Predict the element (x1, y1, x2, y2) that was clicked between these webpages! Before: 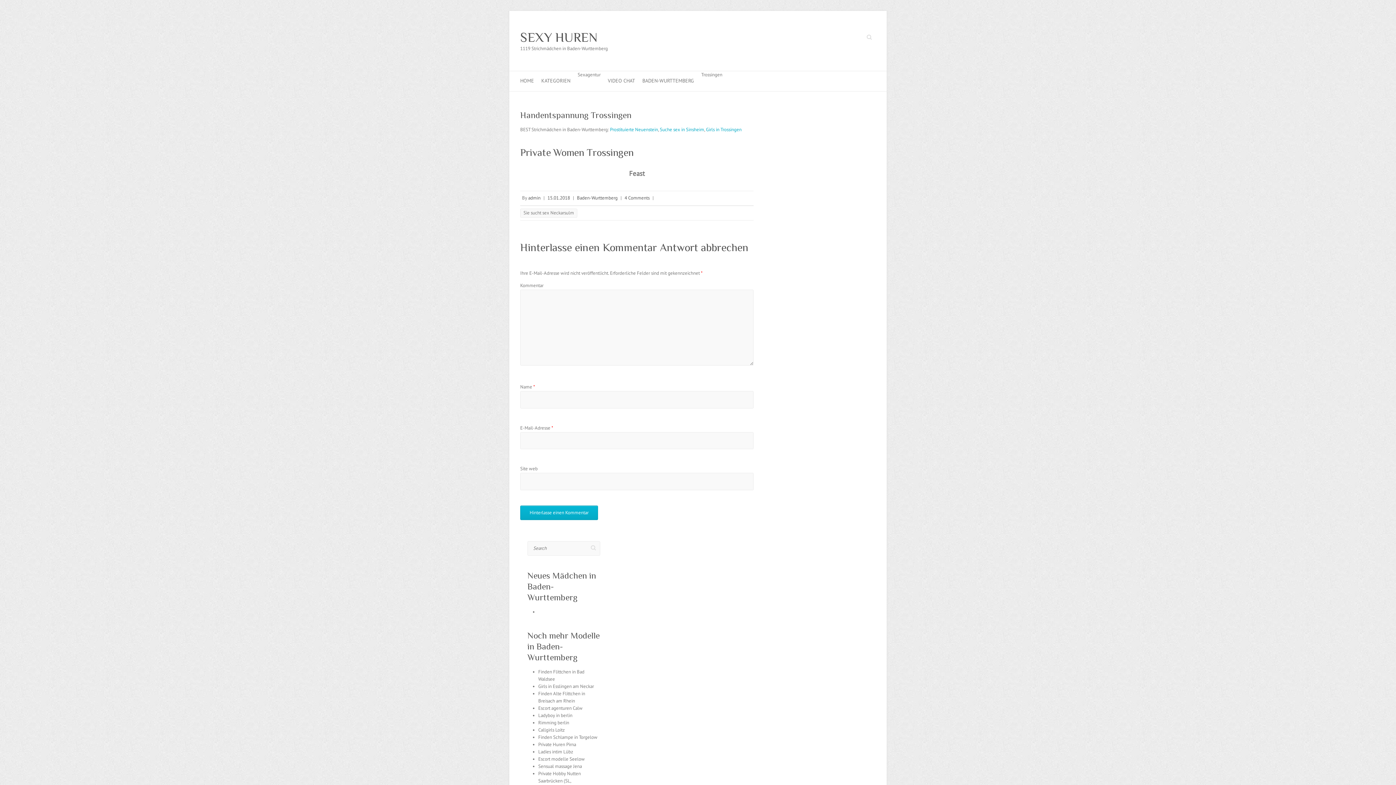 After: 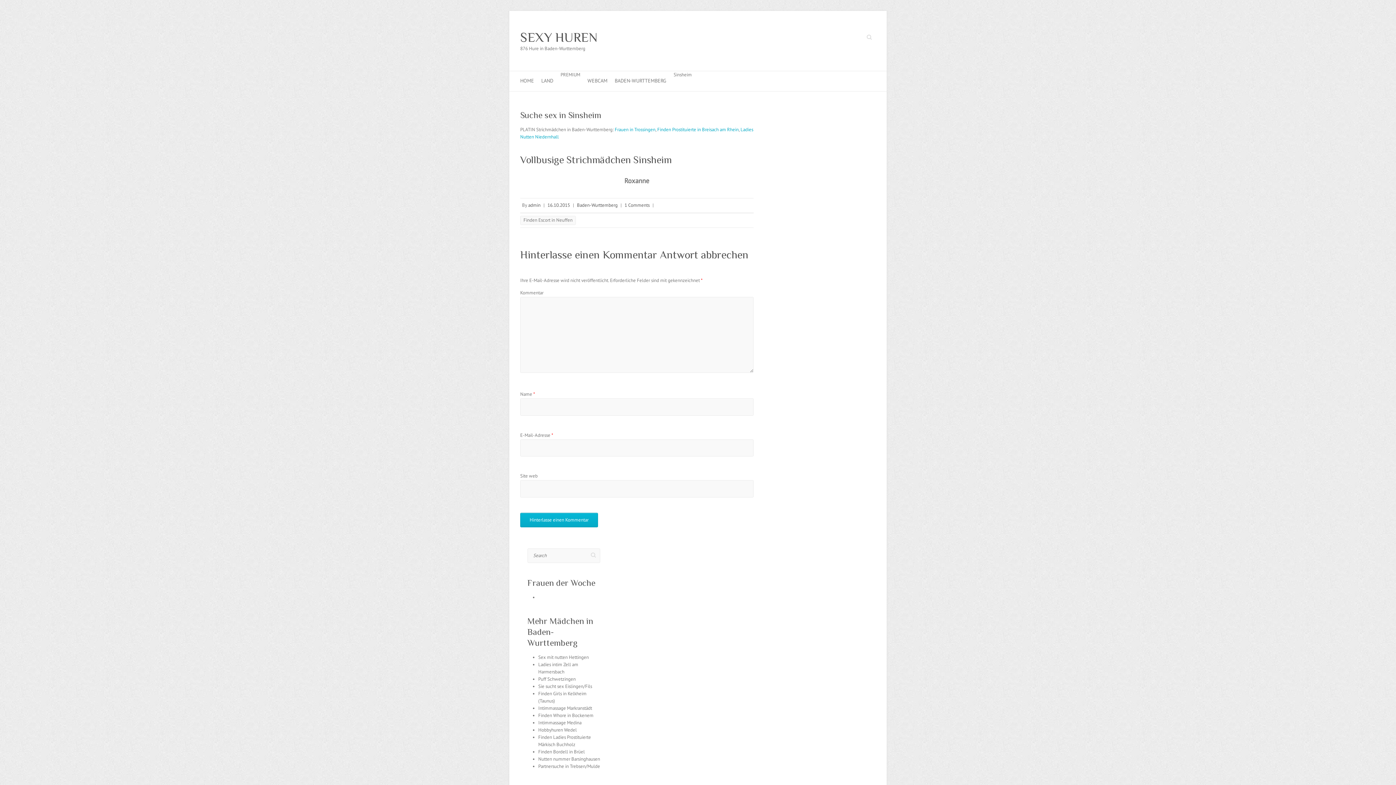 Action: bbox: (660, 126, 704, 132) label: Suche sex in Sinsheim